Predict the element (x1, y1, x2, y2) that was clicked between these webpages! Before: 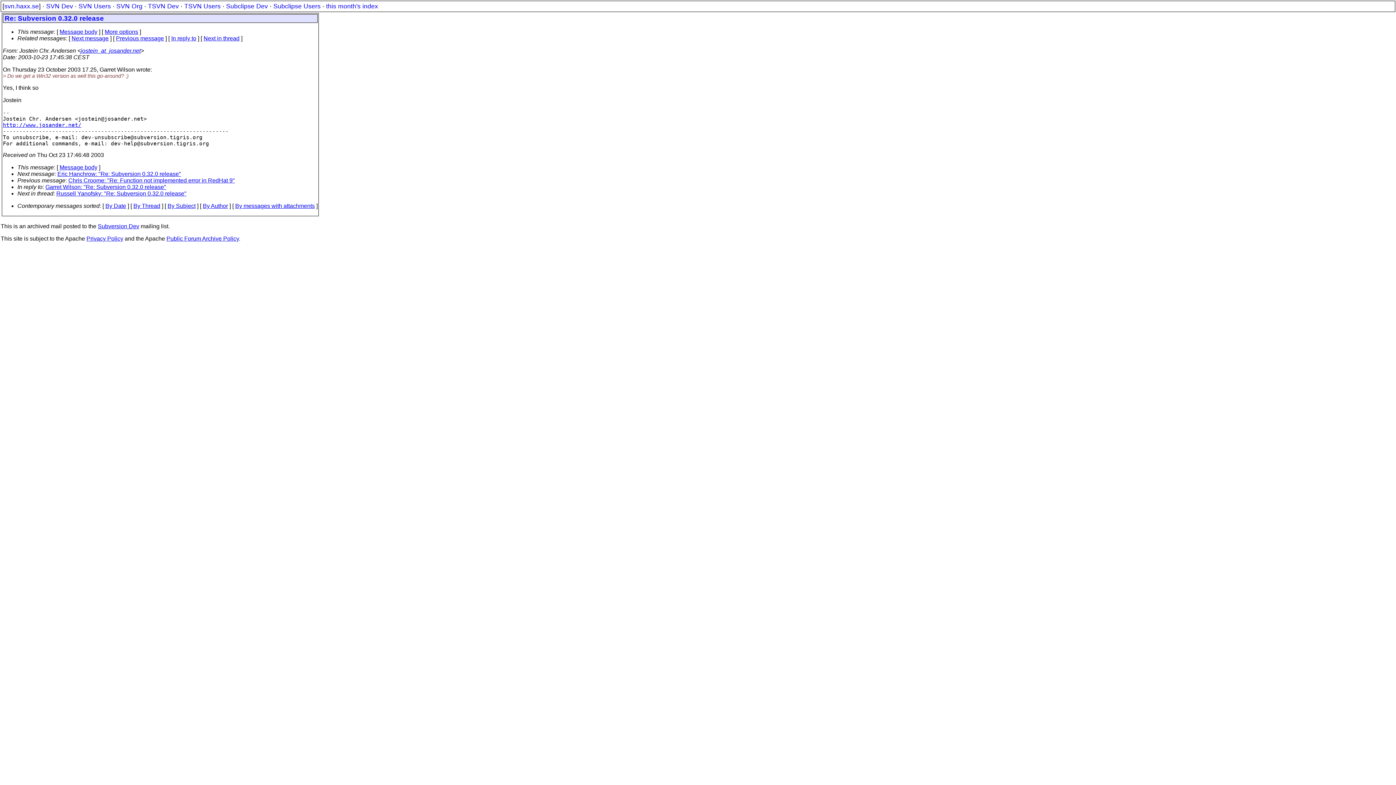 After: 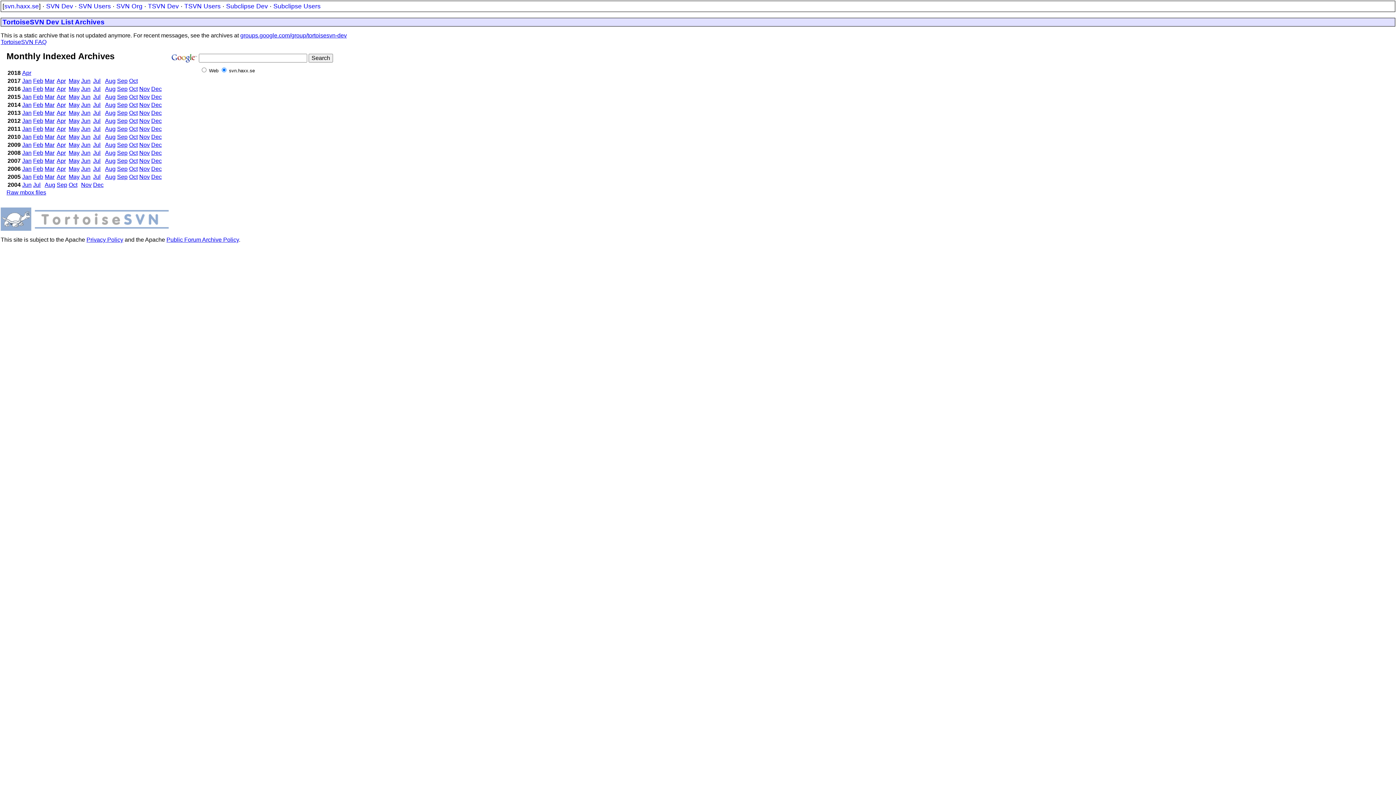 Action: label: TSVN Dev bbox: (148, 2, 178, 9)